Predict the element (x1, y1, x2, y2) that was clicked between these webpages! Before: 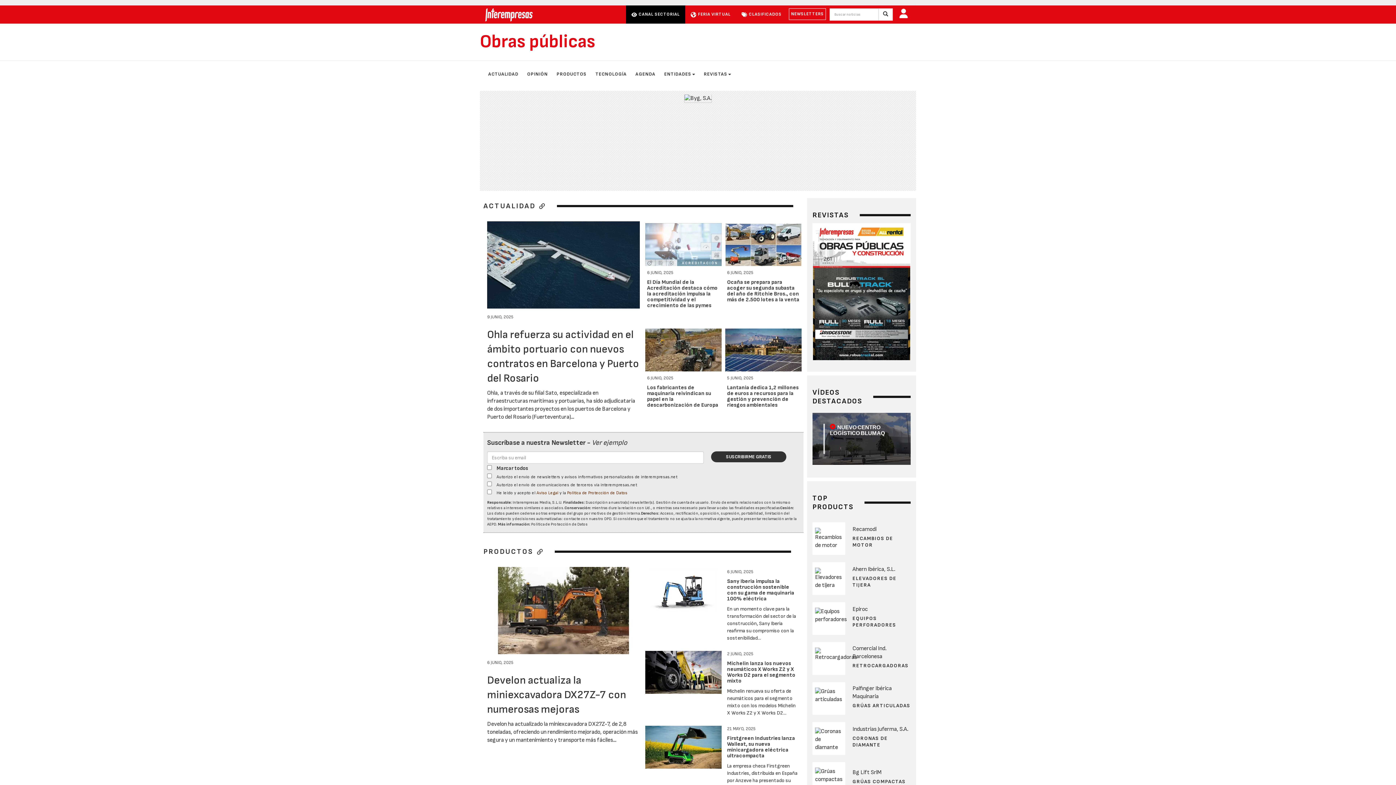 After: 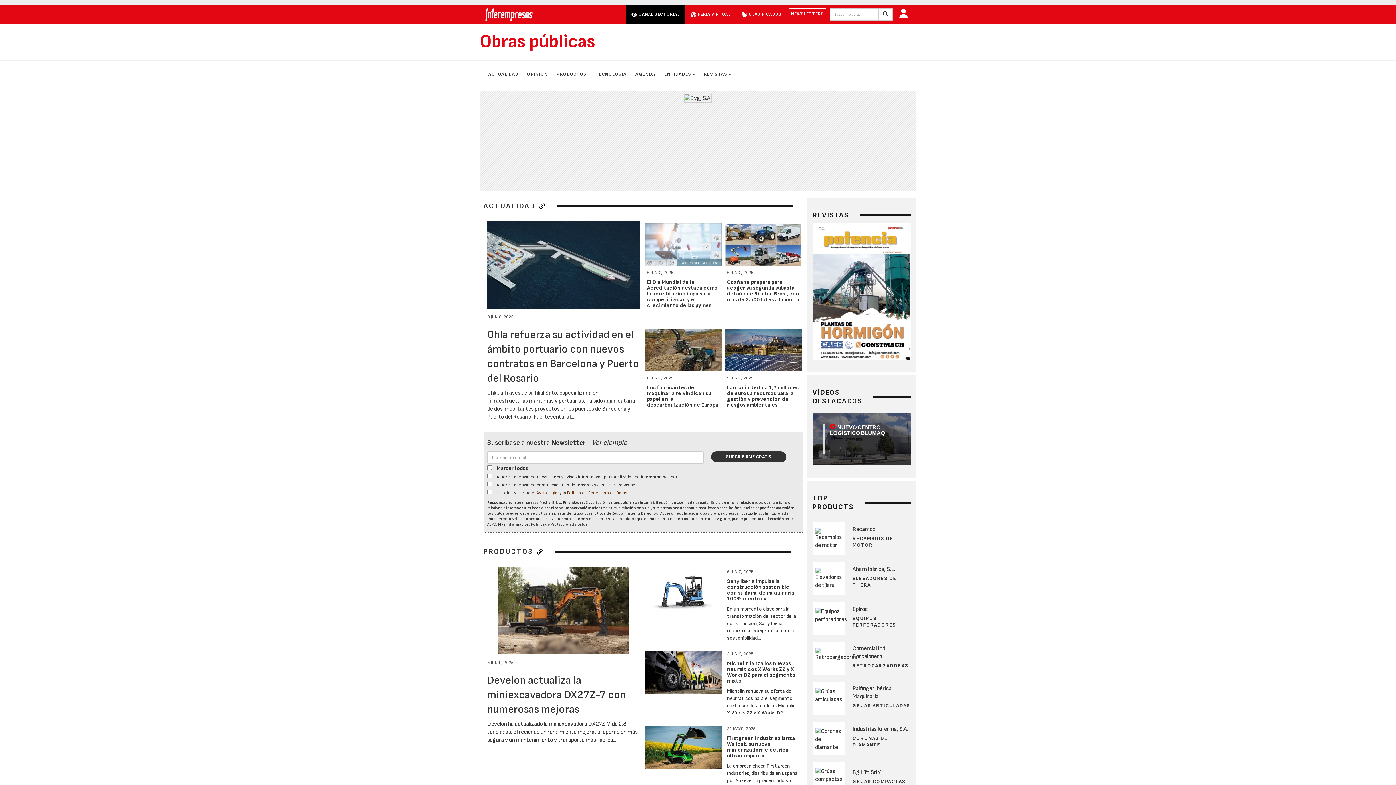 Action: label: Obras públicas bbox: (480, 30, 595, 52)